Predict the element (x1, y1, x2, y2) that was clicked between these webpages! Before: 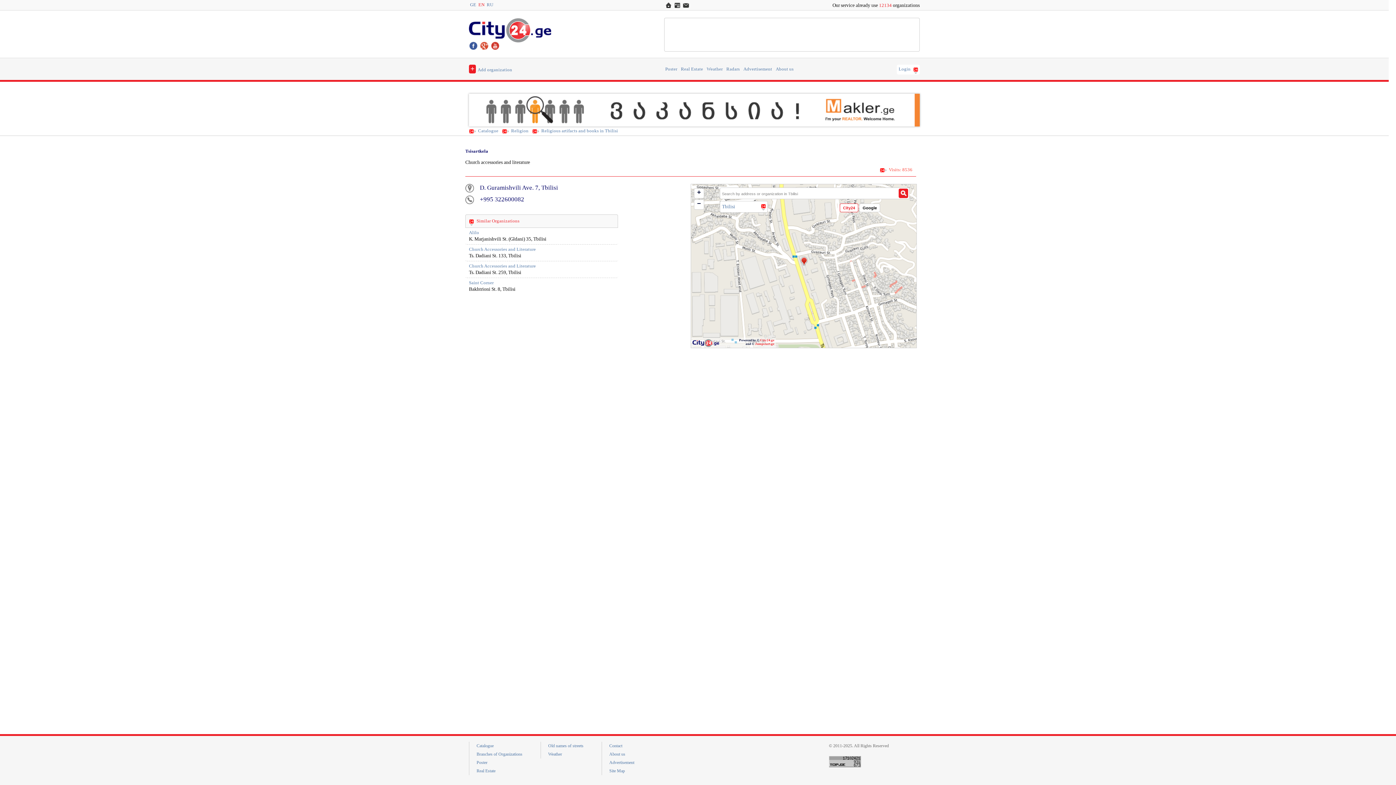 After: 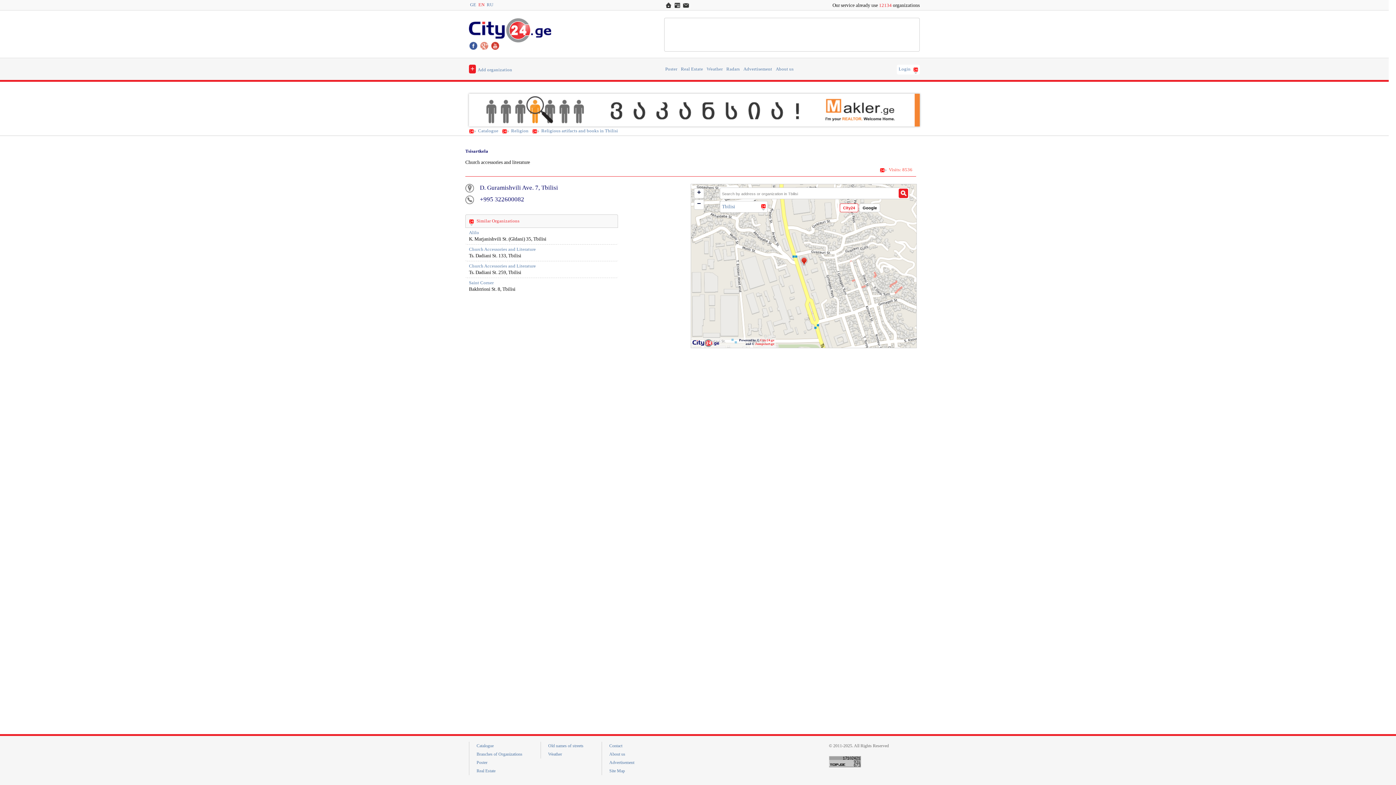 Action: bbox: (480, 41, 488, 50)